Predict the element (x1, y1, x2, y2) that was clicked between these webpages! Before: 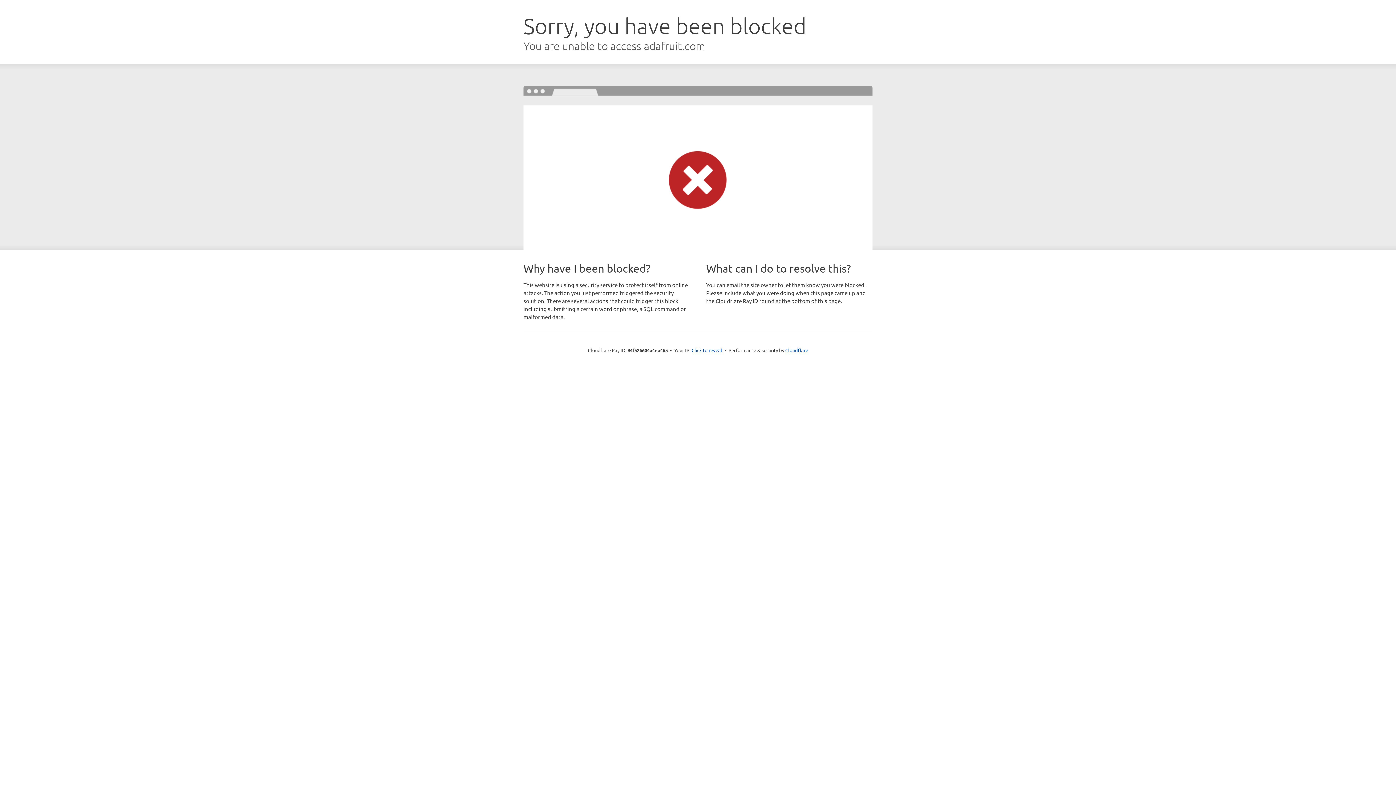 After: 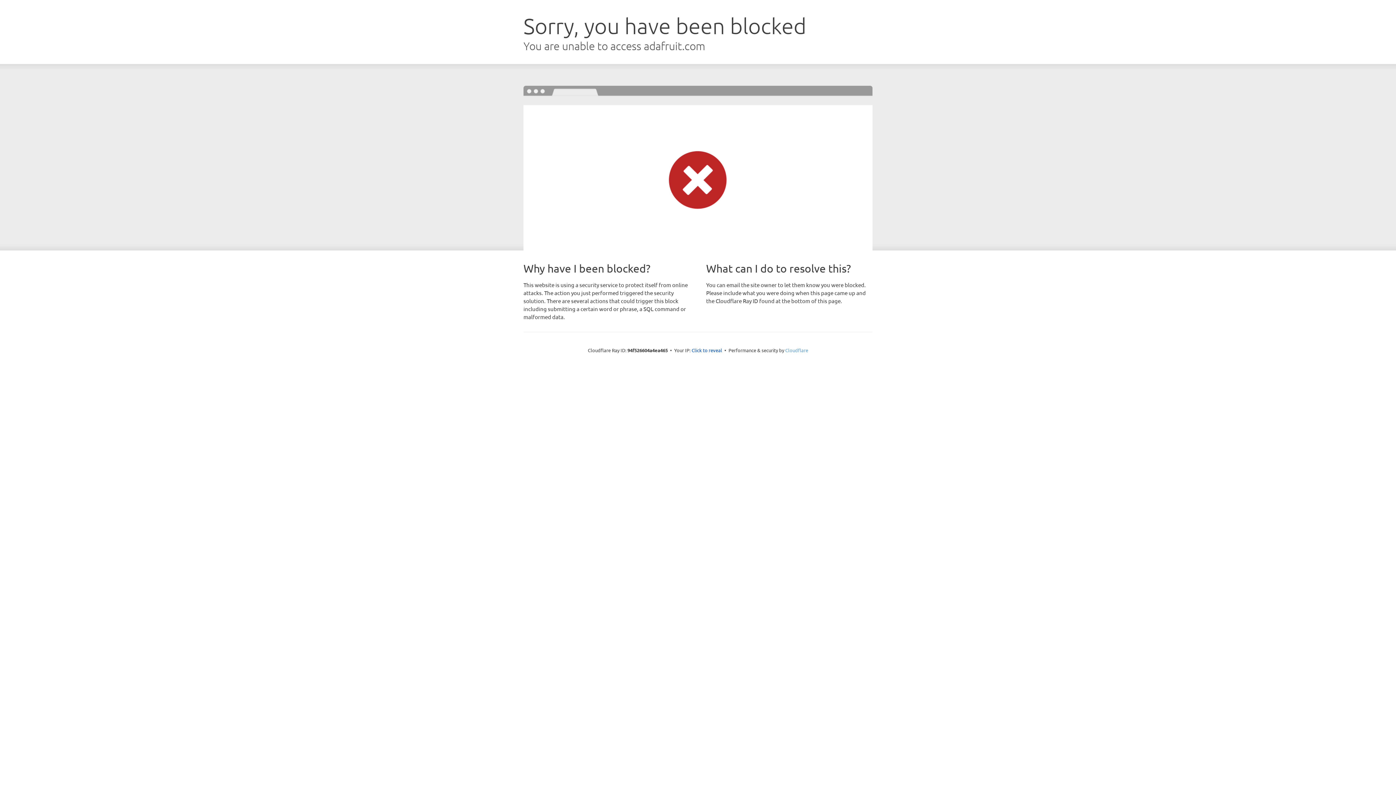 Action: bbox: (785, 347, 808, 353) label: Cloudflare